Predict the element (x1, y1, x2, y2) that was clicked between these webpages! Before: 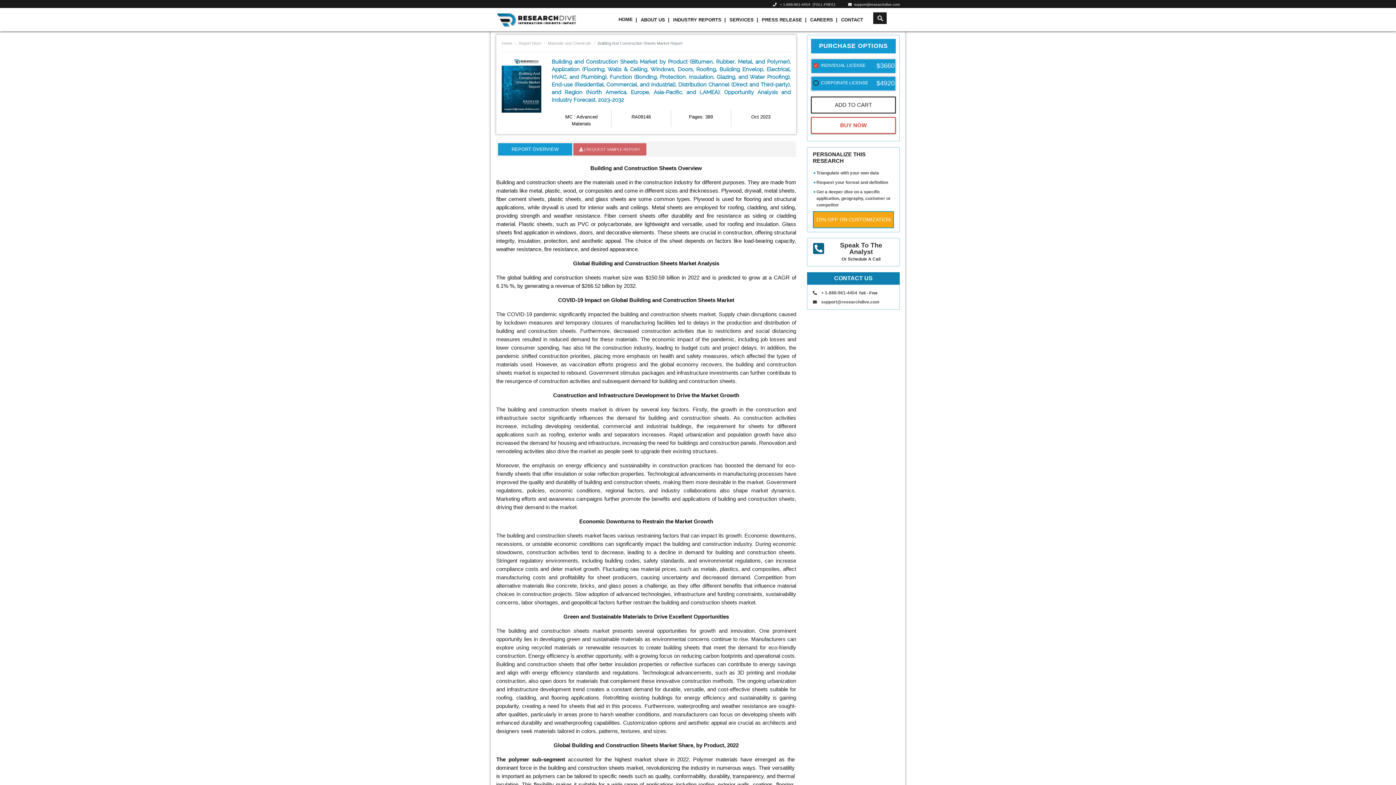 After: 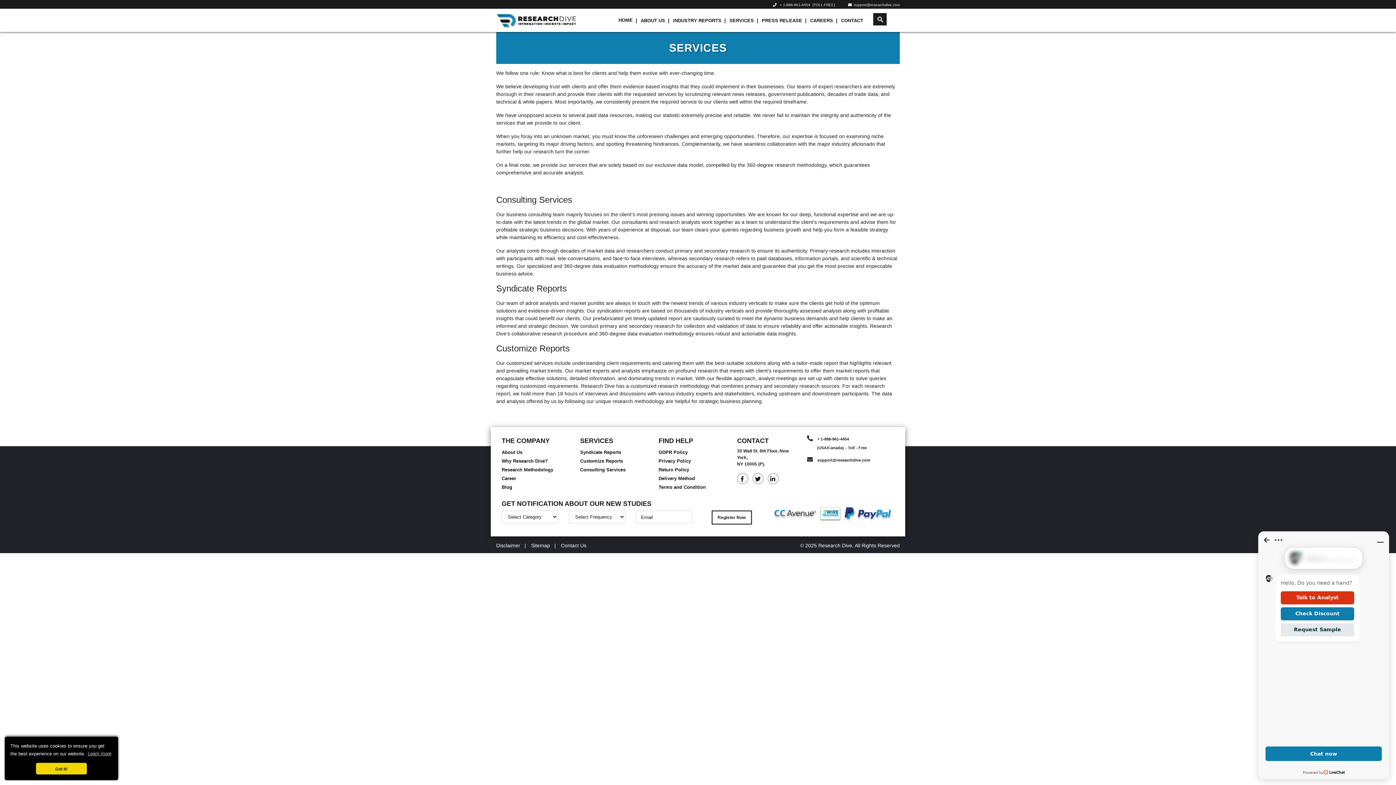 Action: bbox: (723, 12, 755, 27) label: SERVICES